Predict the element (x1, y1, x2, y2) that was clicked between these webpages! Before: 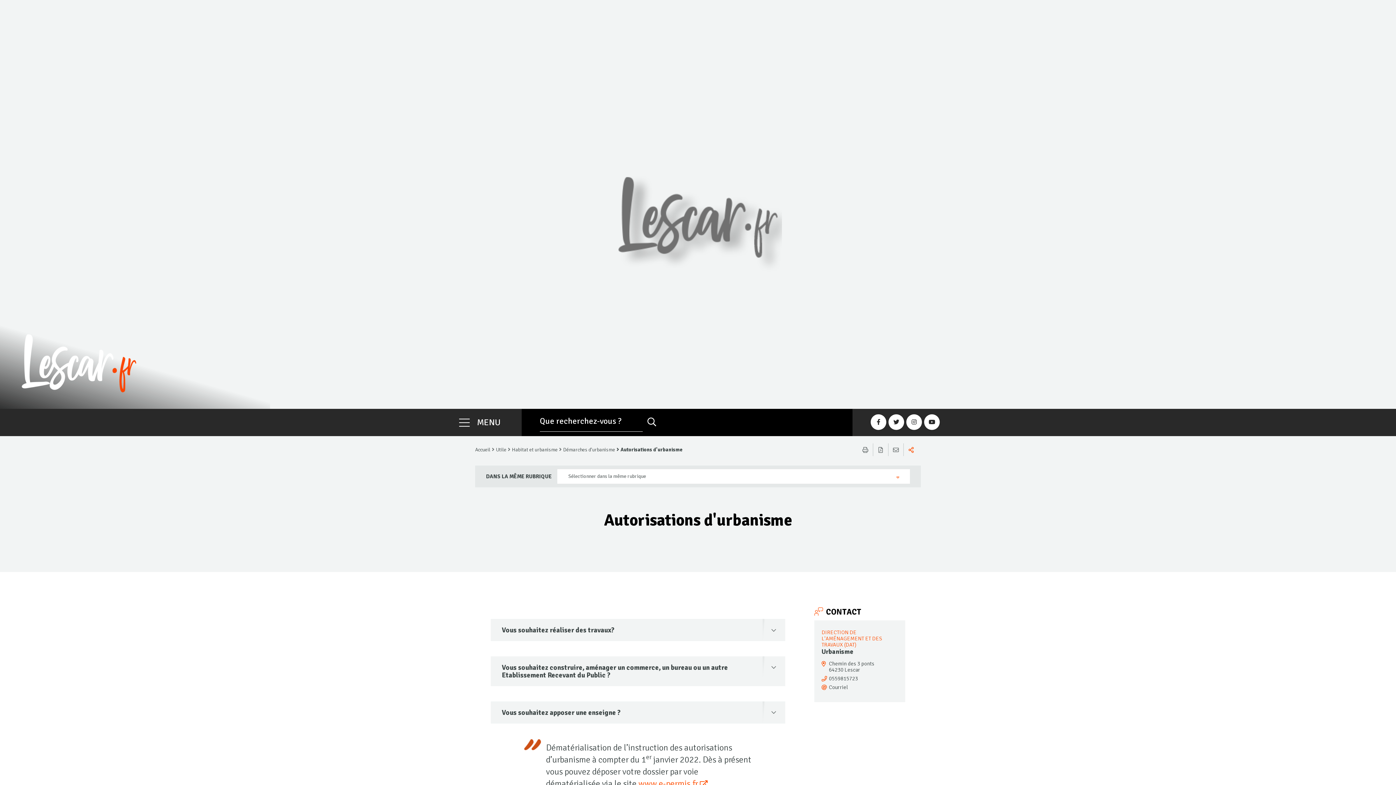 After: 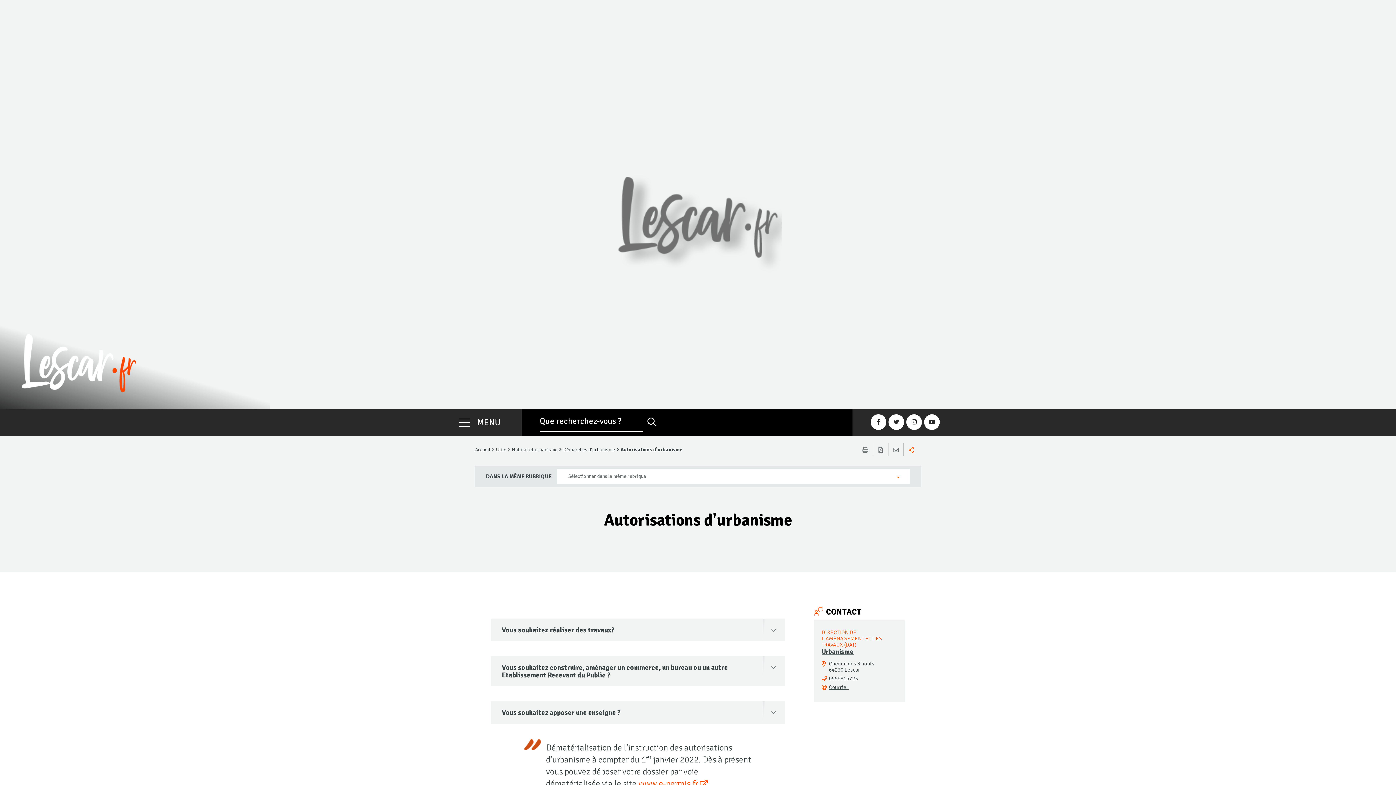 Action: bbox: (829, 684, 849, 690) label: Courriel 